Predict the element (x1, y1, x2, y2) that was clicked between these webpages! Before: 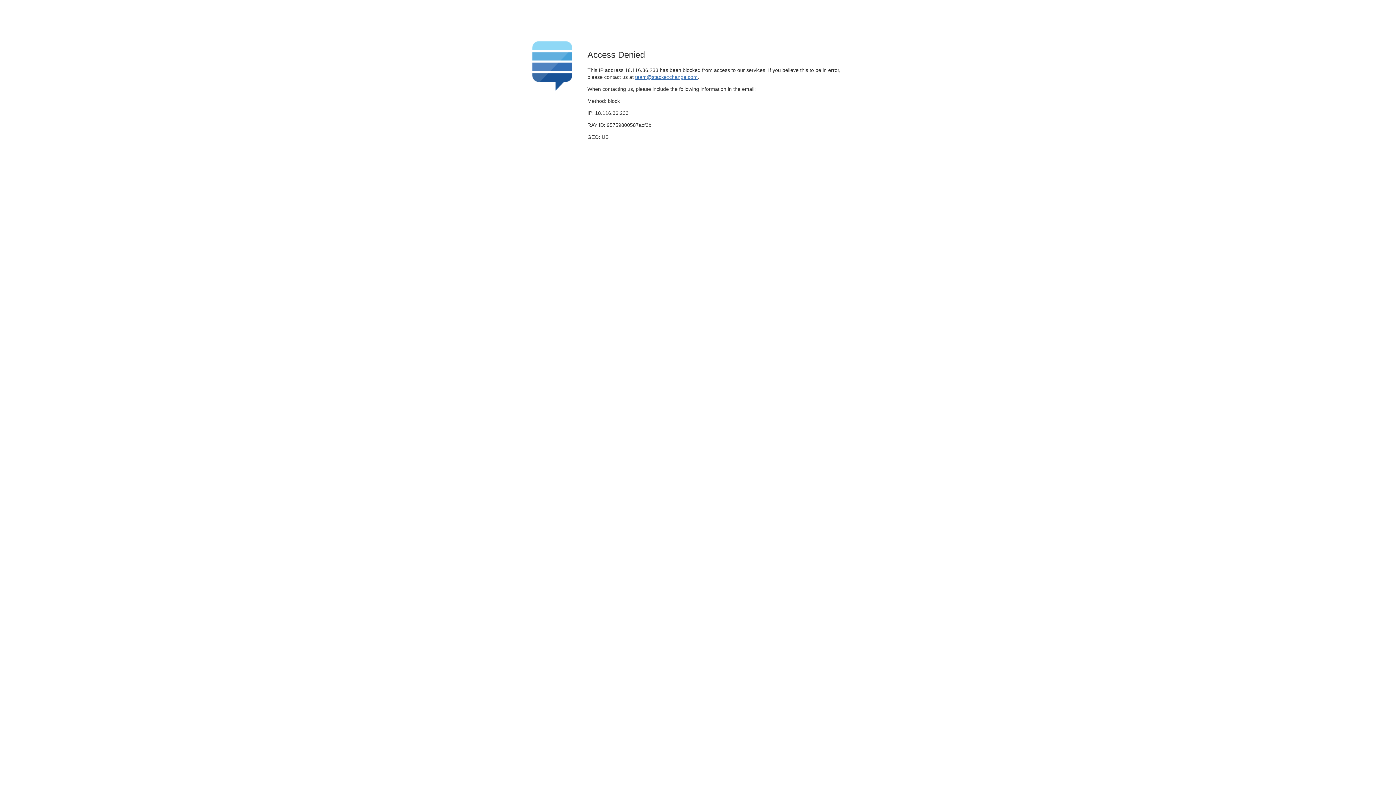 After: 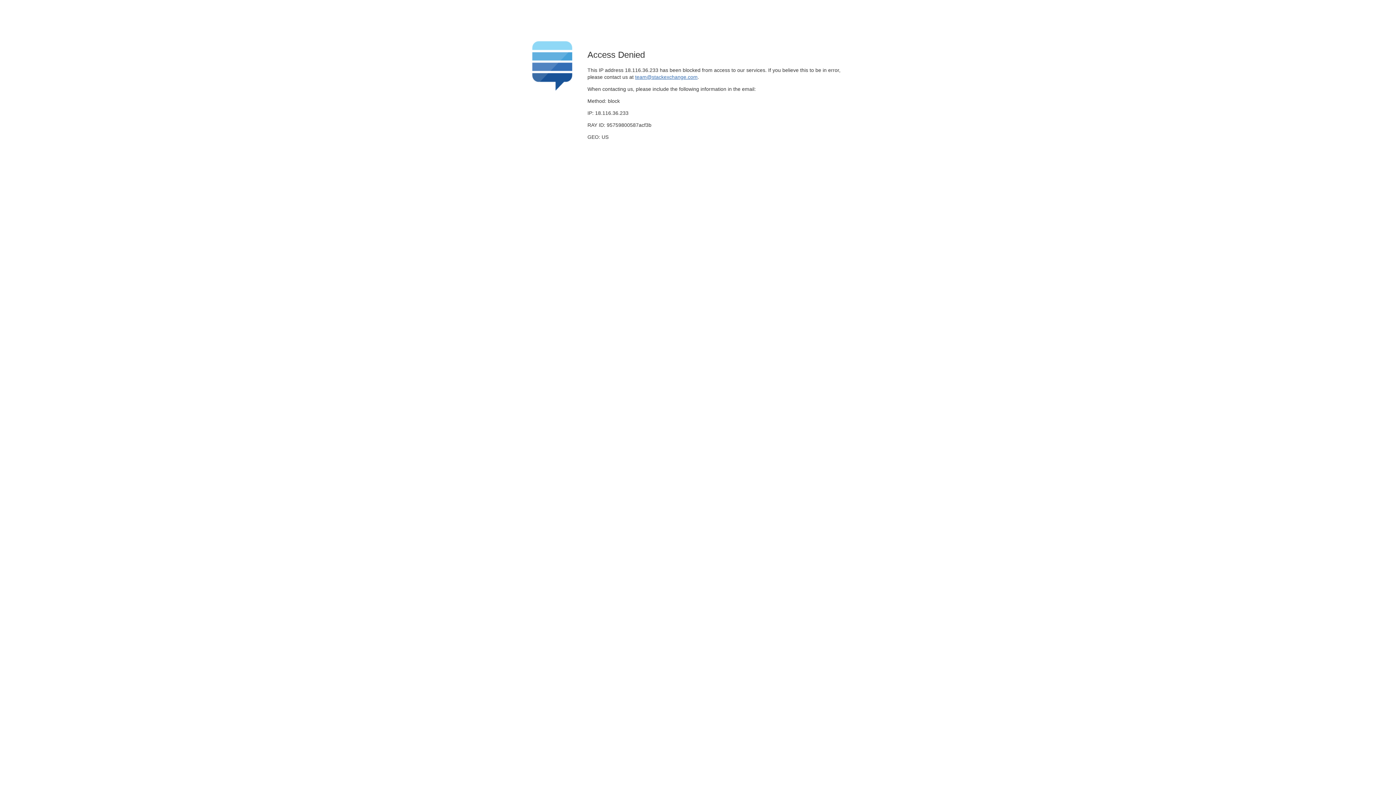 Action: bbox: (635, 74, 697, 79) label: team@stackexchange.com